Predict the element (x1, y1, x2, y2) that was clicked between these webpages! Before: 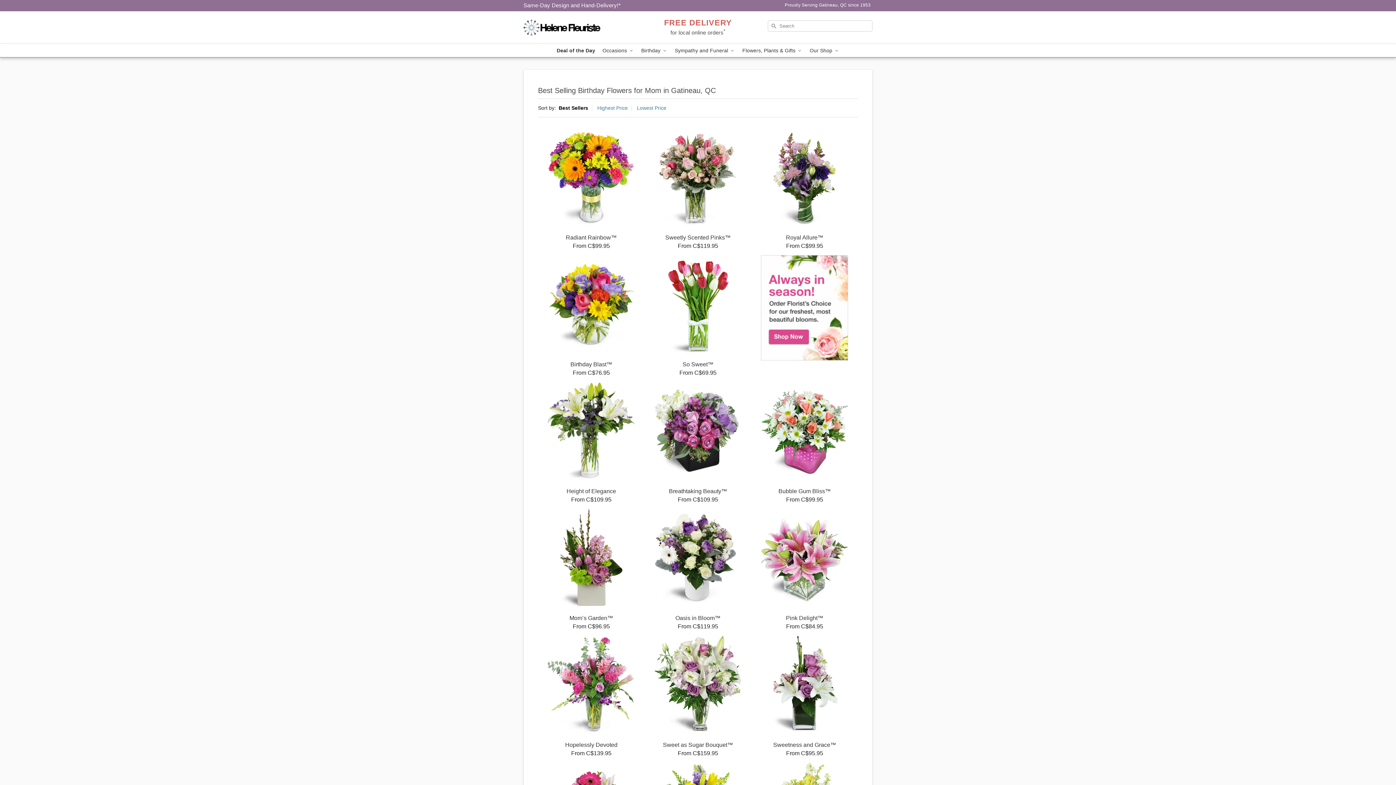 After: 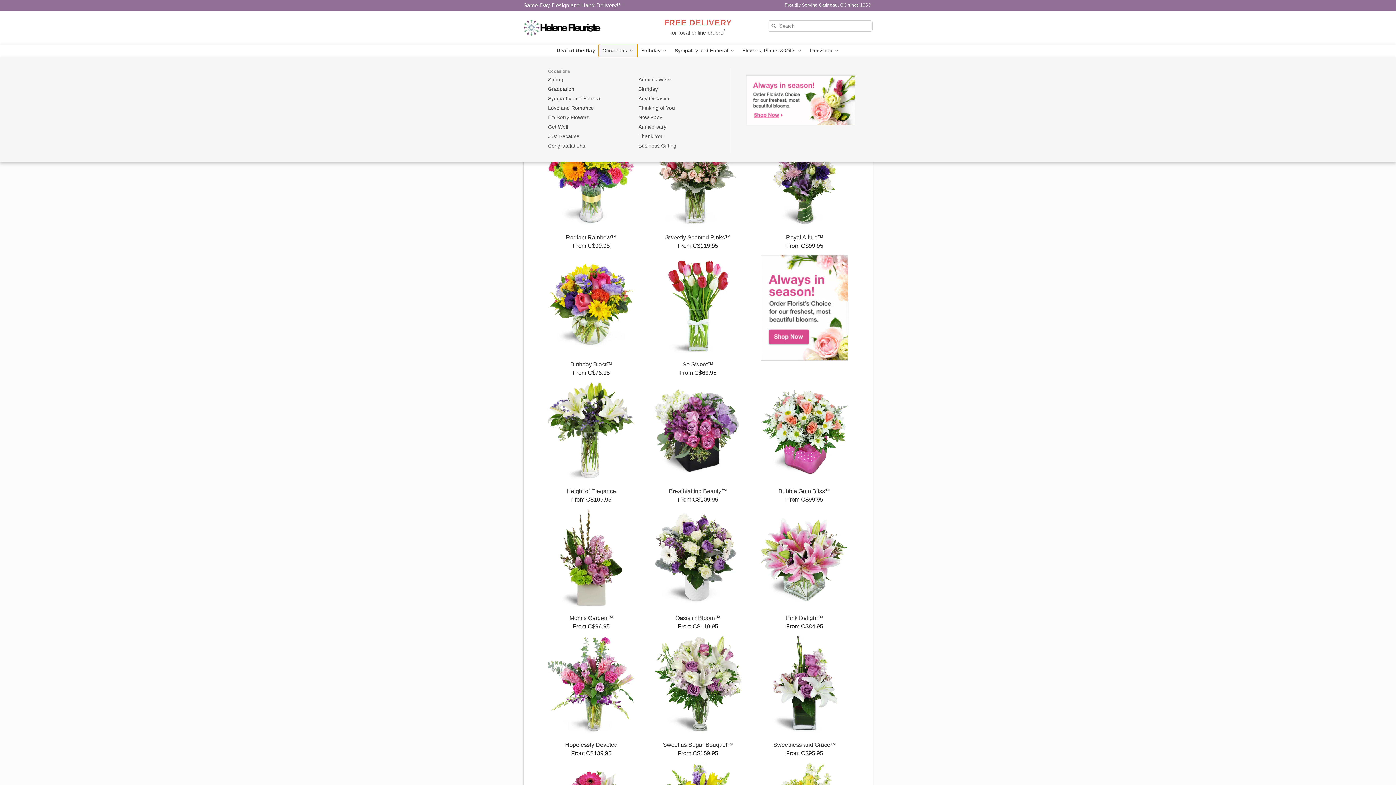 Action: bbox: (599, 44, 637, 57) label: Occasions 